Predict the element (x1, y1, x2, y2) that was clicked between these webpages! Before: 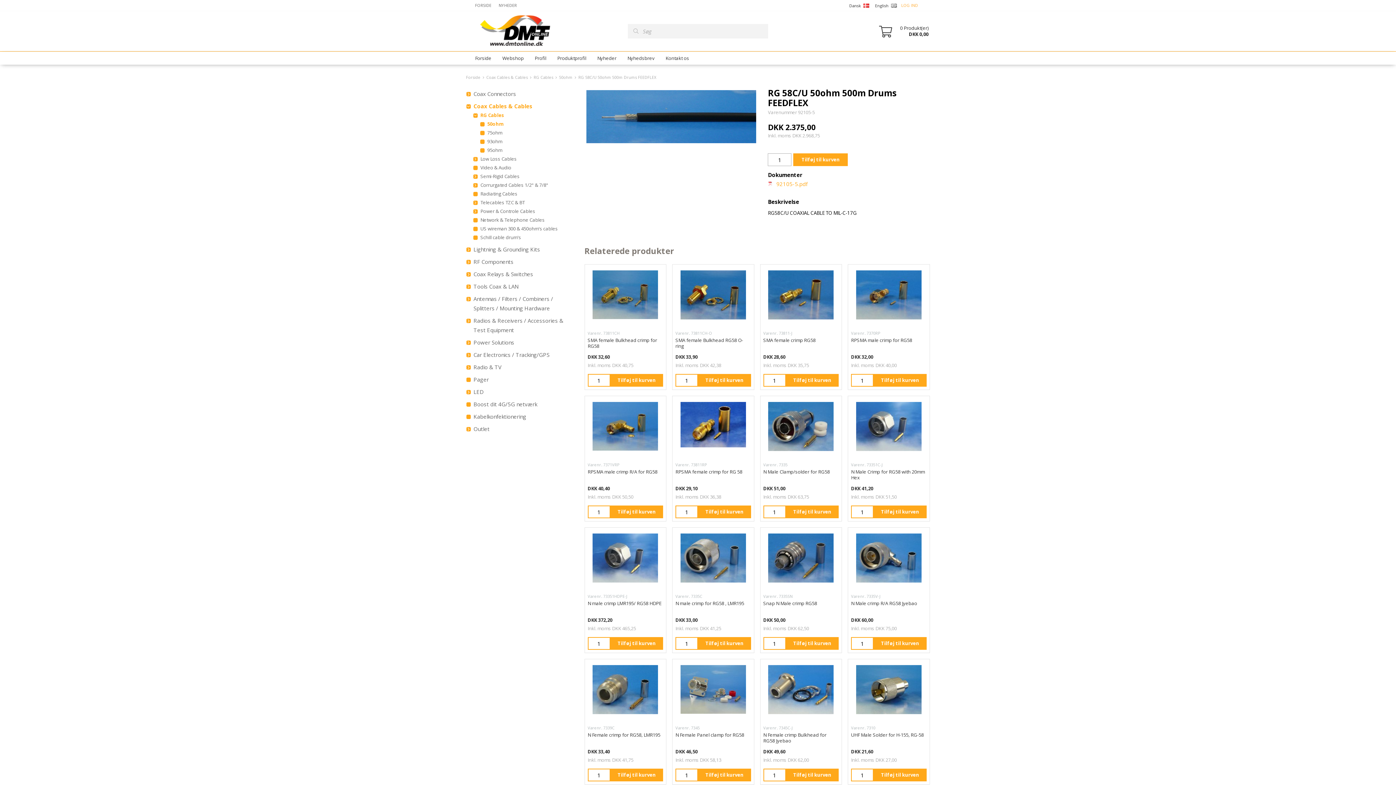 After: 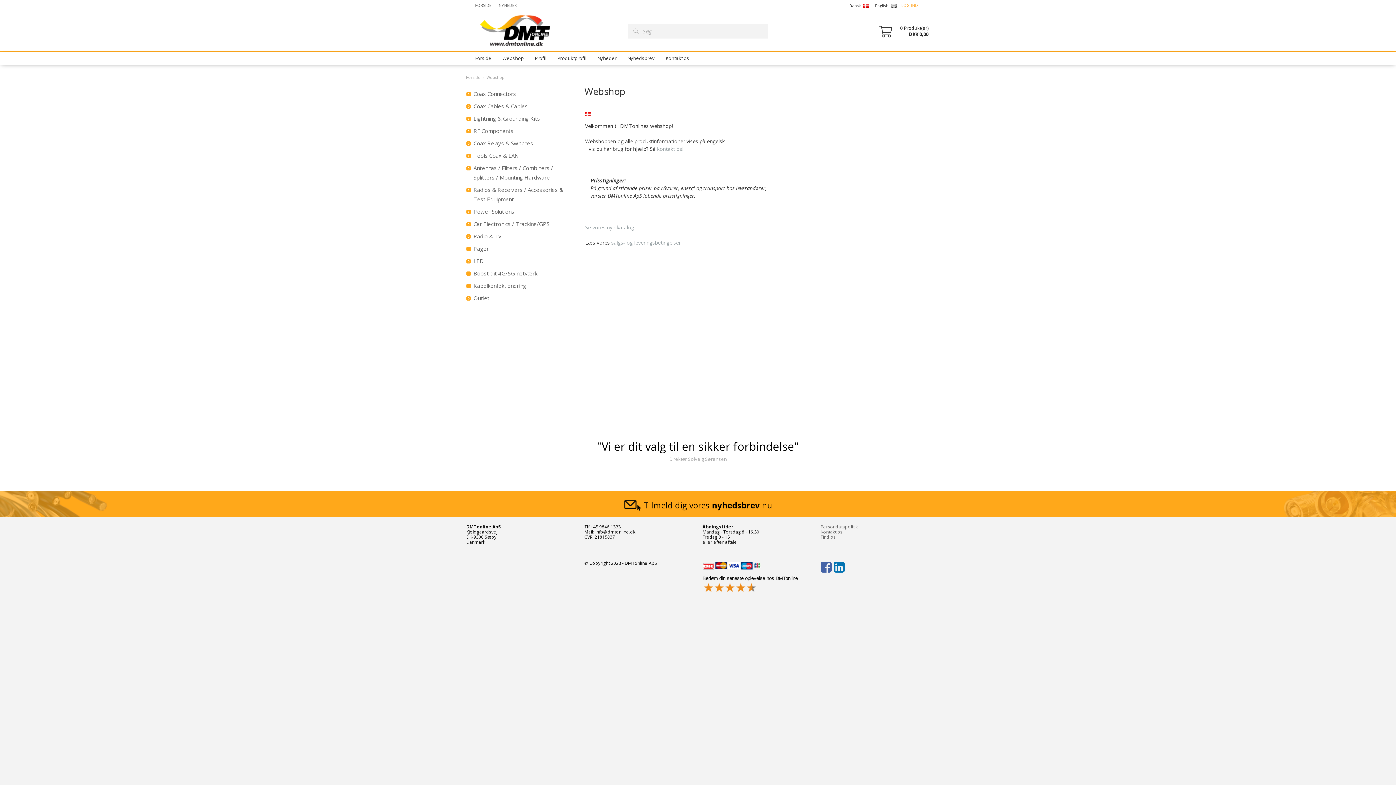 Action: bbox: (502, 54, 523, 61) label: Webshop